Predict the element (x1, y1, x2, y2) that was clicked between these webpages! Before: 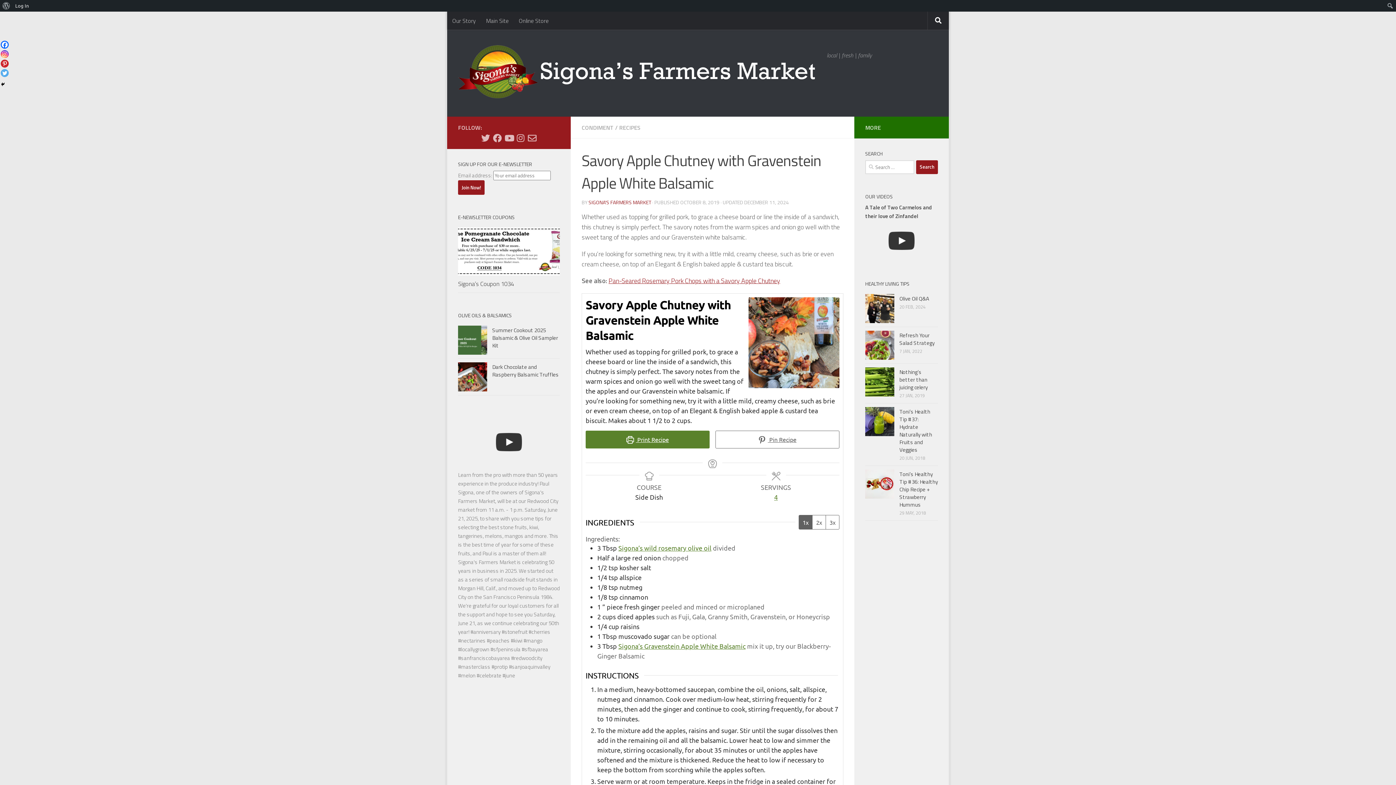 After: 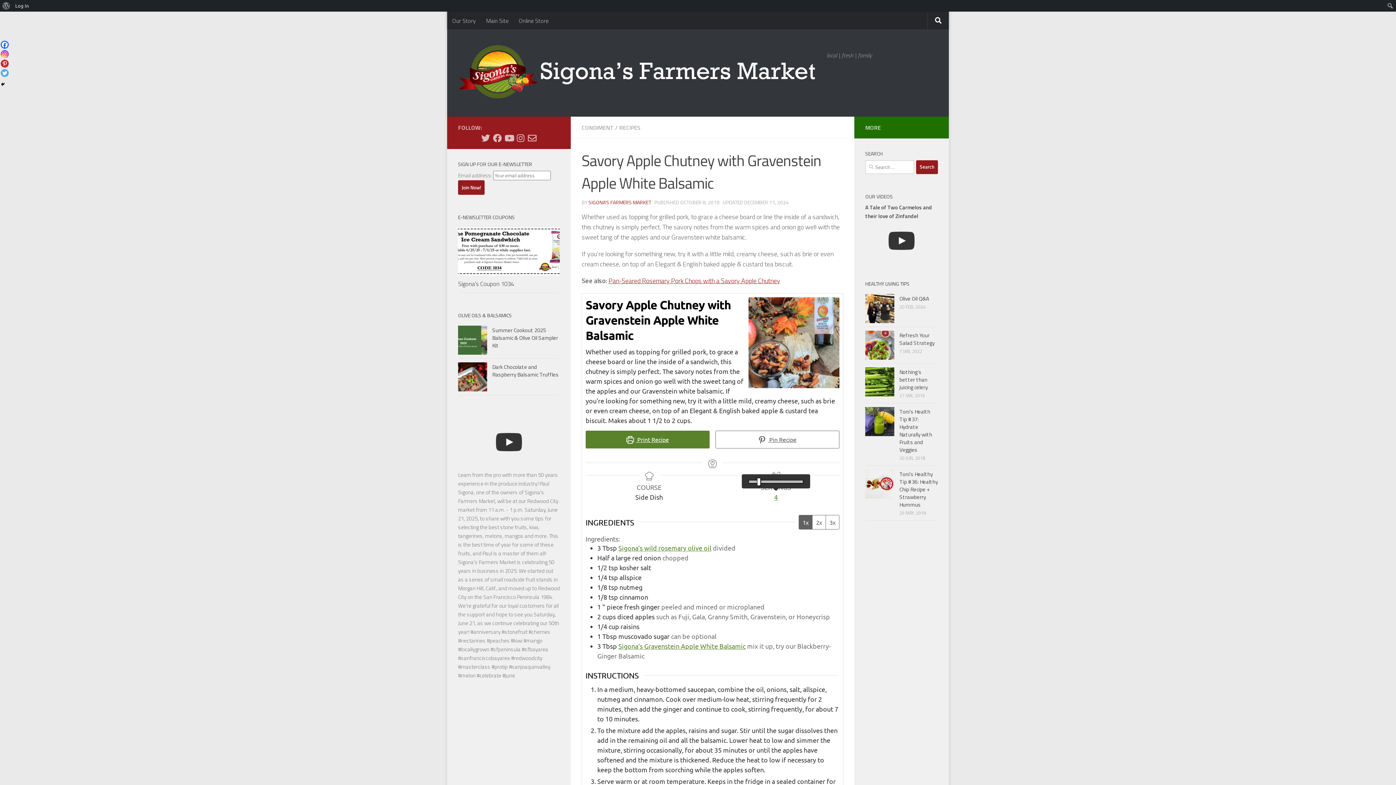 Action: bbox: (714, 492, 837, 502) label: Adjust recipe servings